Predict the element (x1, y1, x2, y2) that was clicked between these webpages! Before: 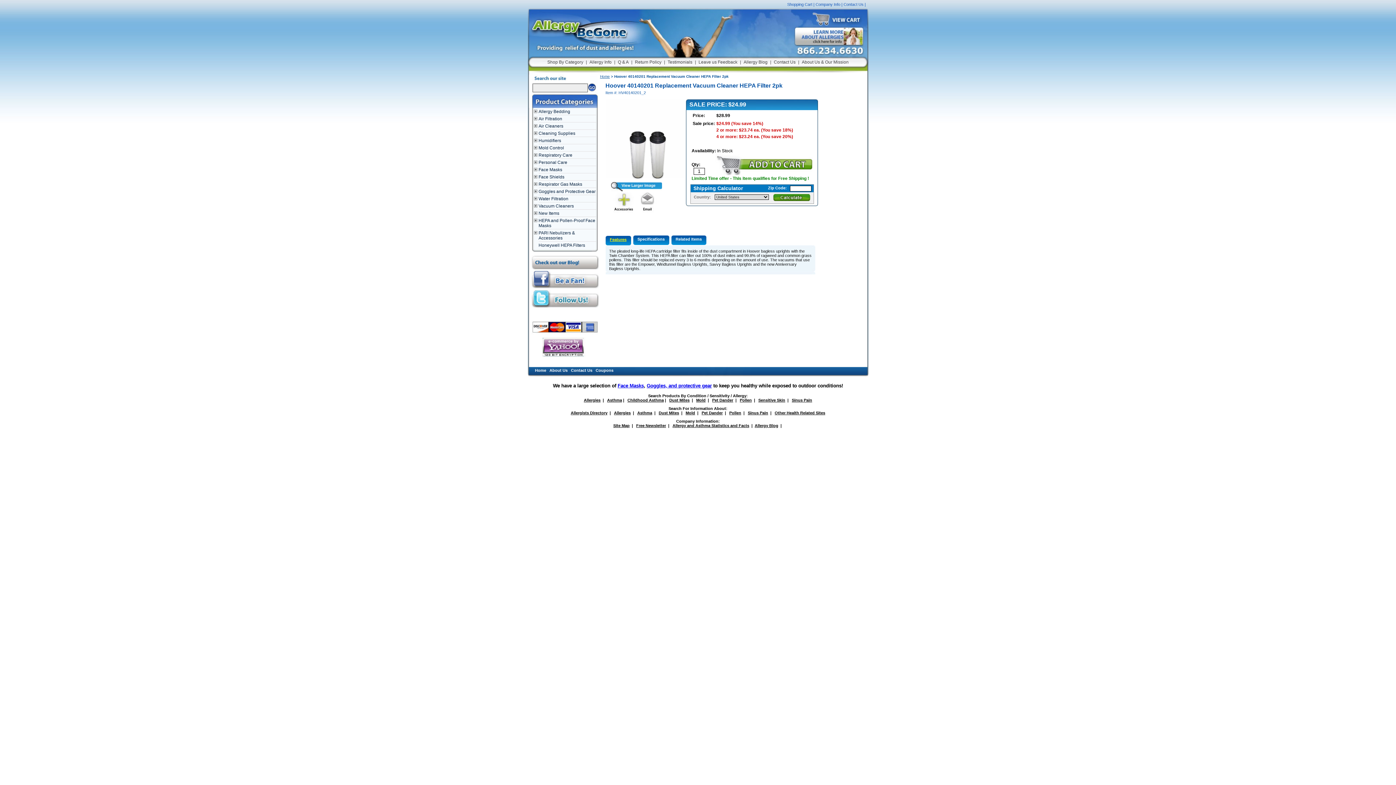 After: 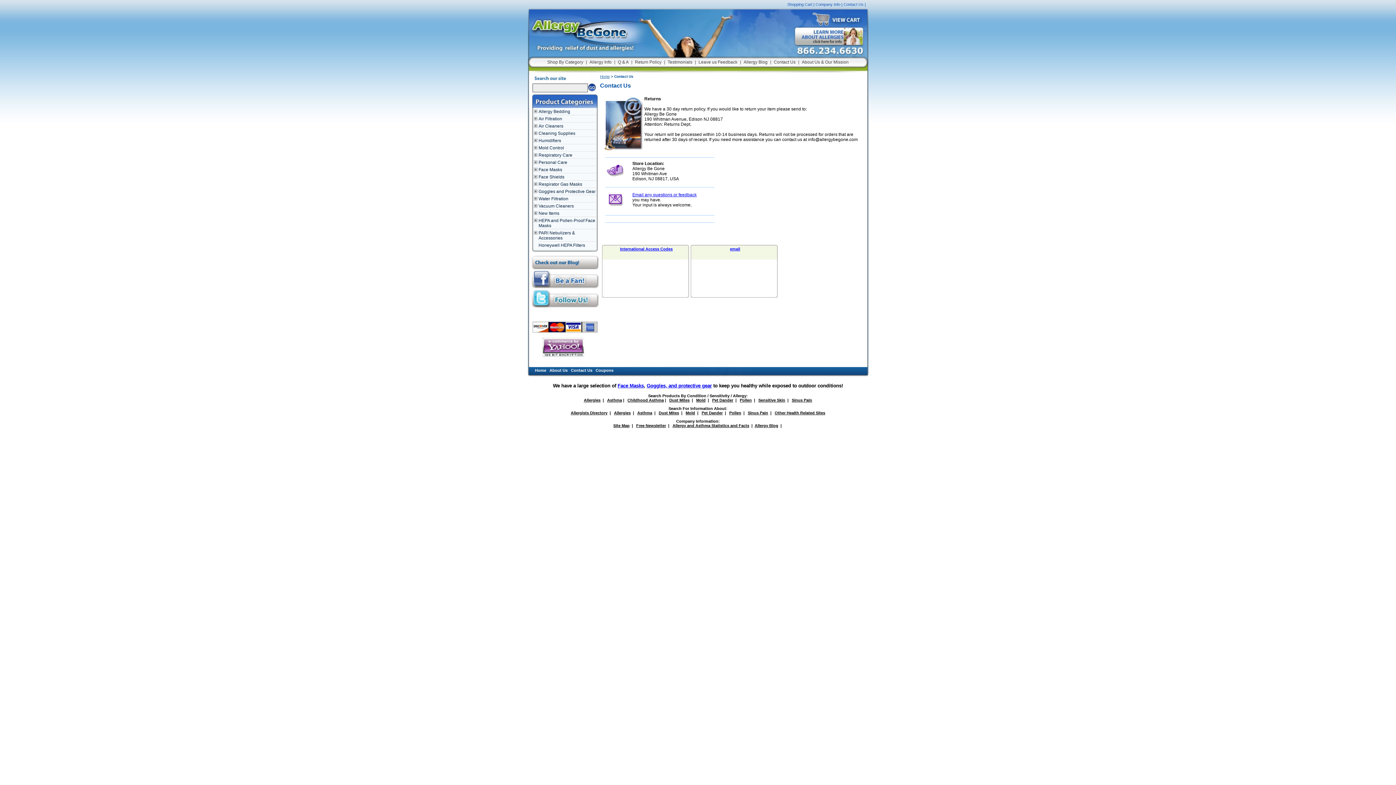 Action: label: Contact Us bbox: (843, 2, 863, 6)